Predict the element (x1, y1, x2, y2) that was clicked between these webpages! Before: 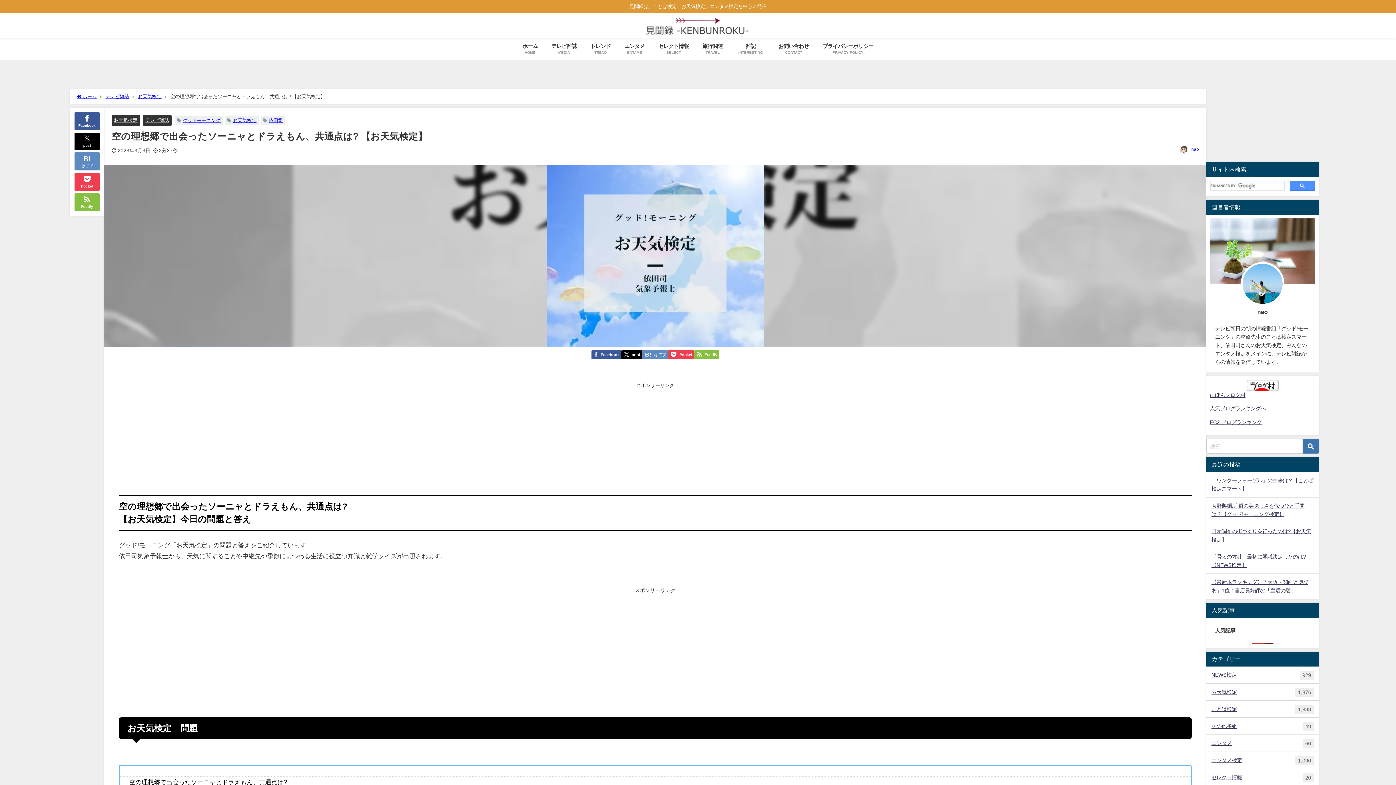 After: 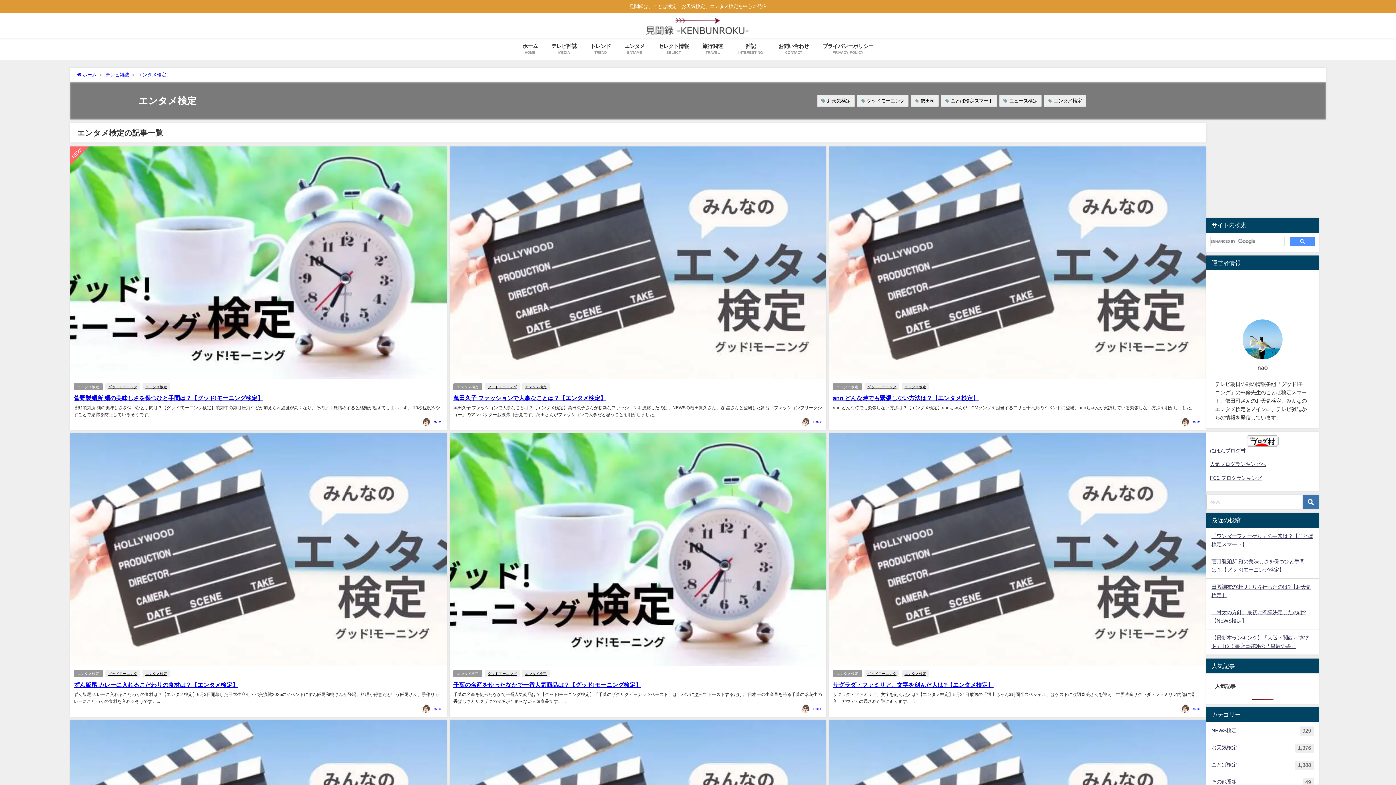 Action: bbox: (1206, 752, 1319, 769) label: エンタメ検定
1,090